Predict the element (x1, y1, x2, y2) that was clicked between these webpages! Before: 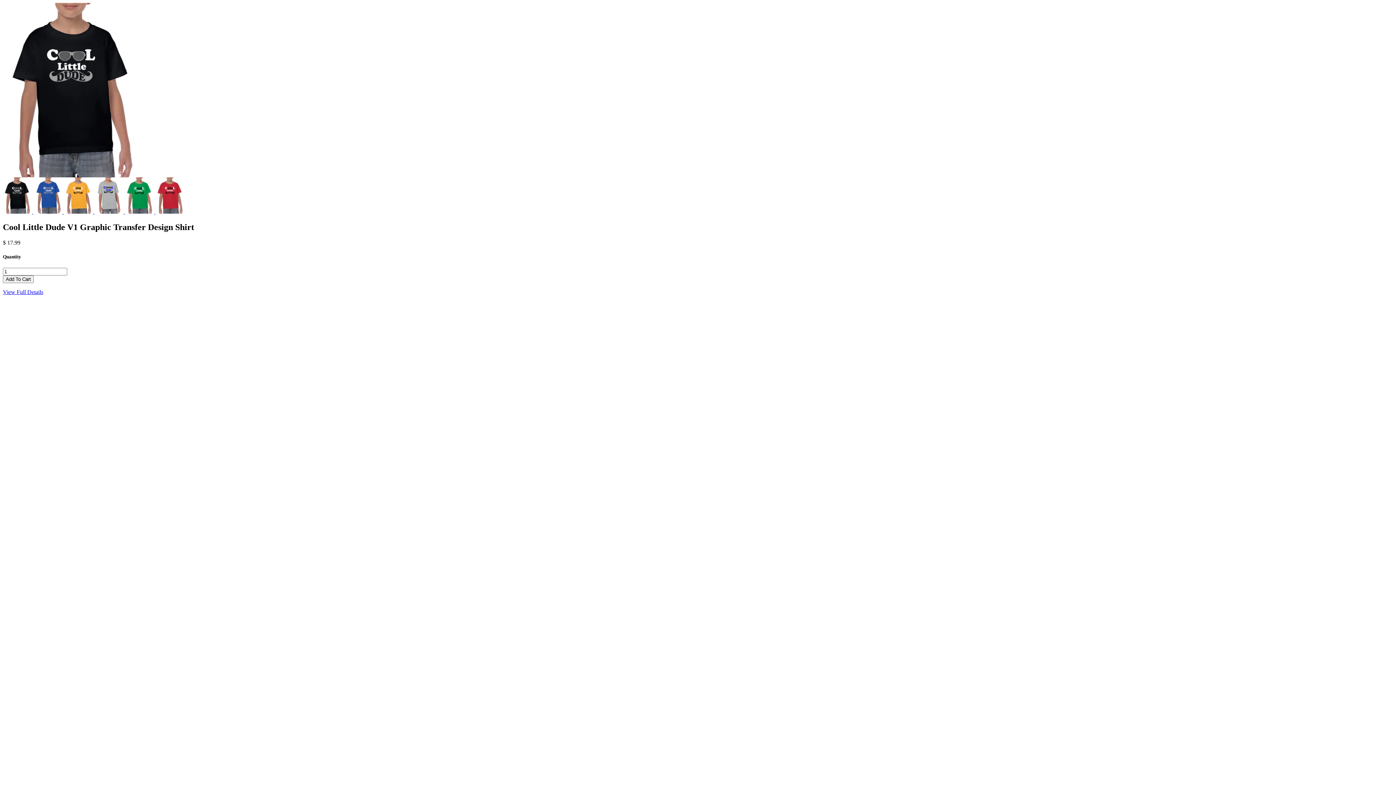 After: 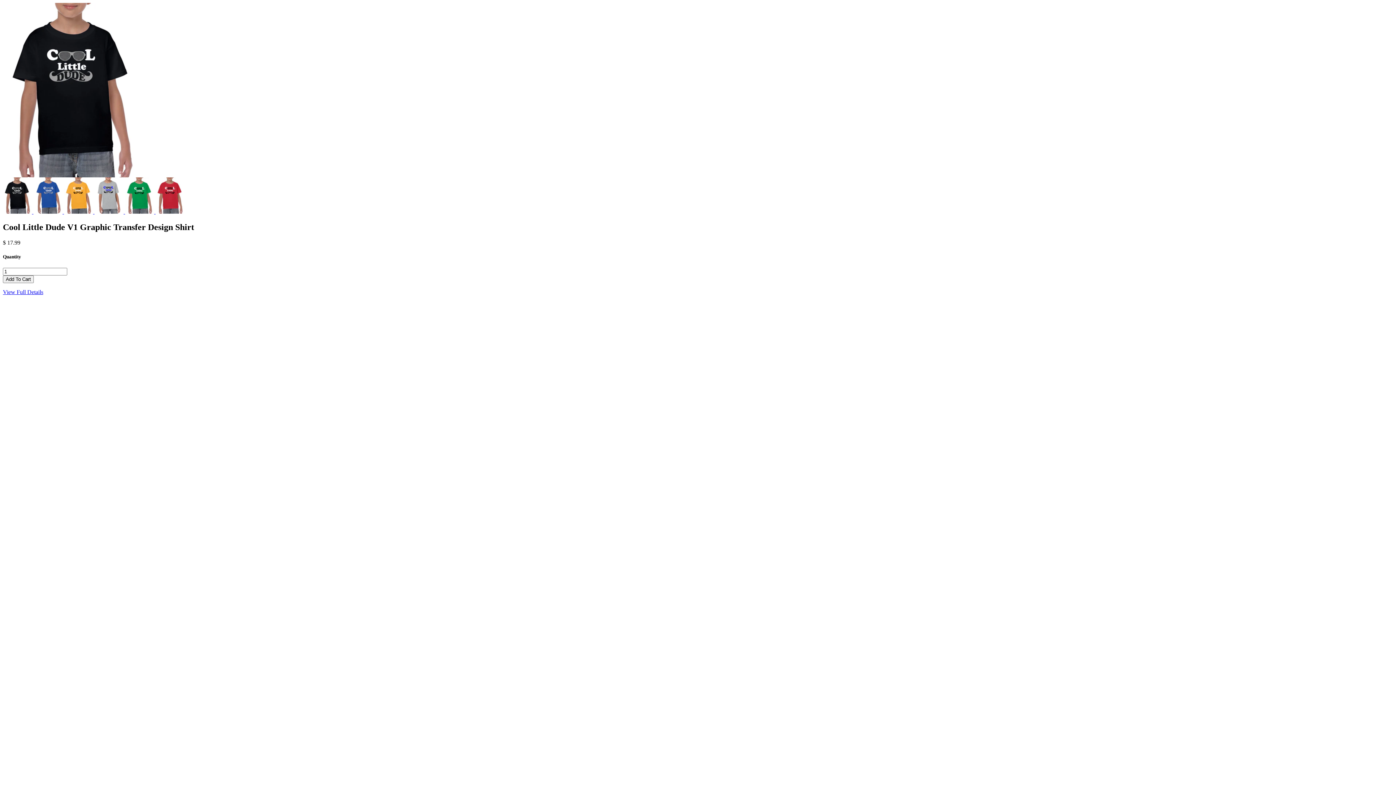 Action: bbox: (33, 208, 64, 214) label:  